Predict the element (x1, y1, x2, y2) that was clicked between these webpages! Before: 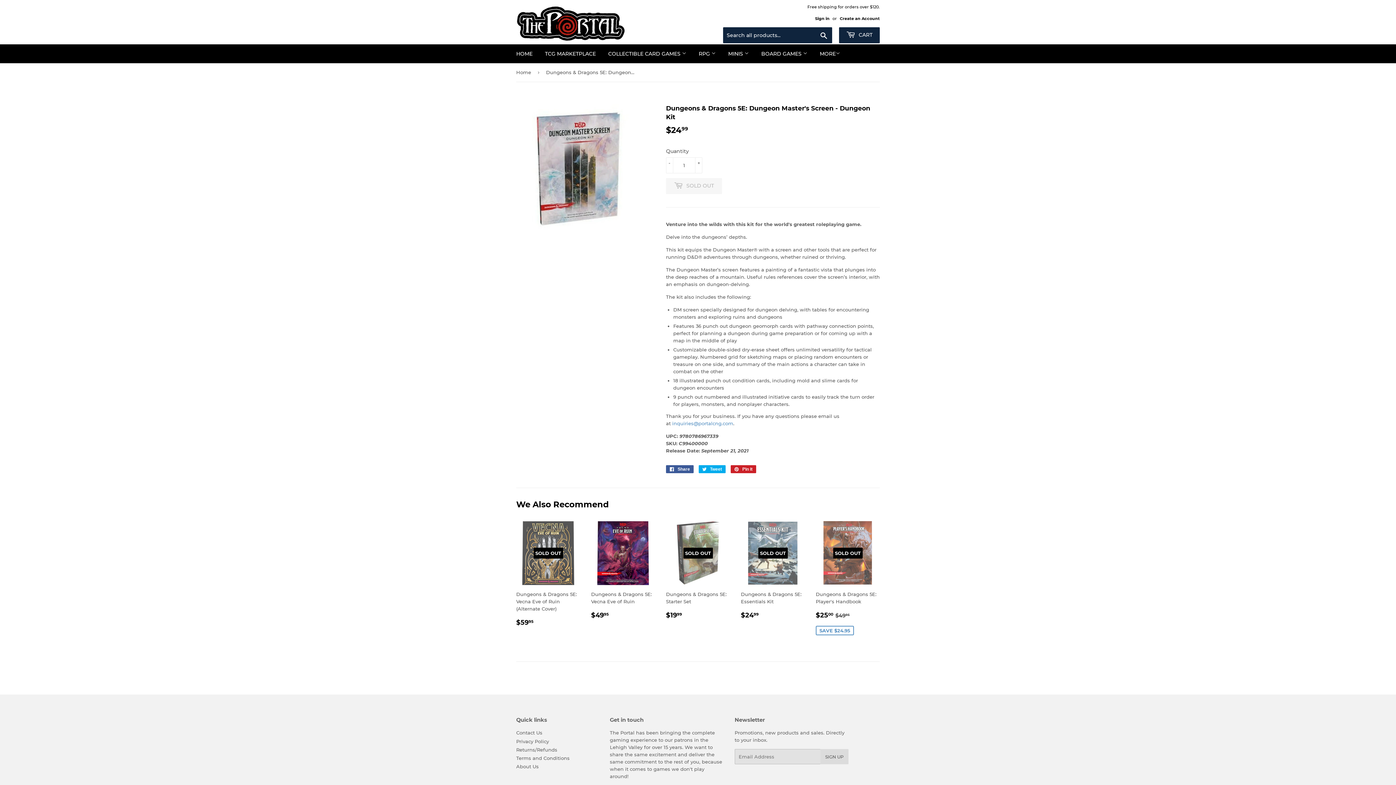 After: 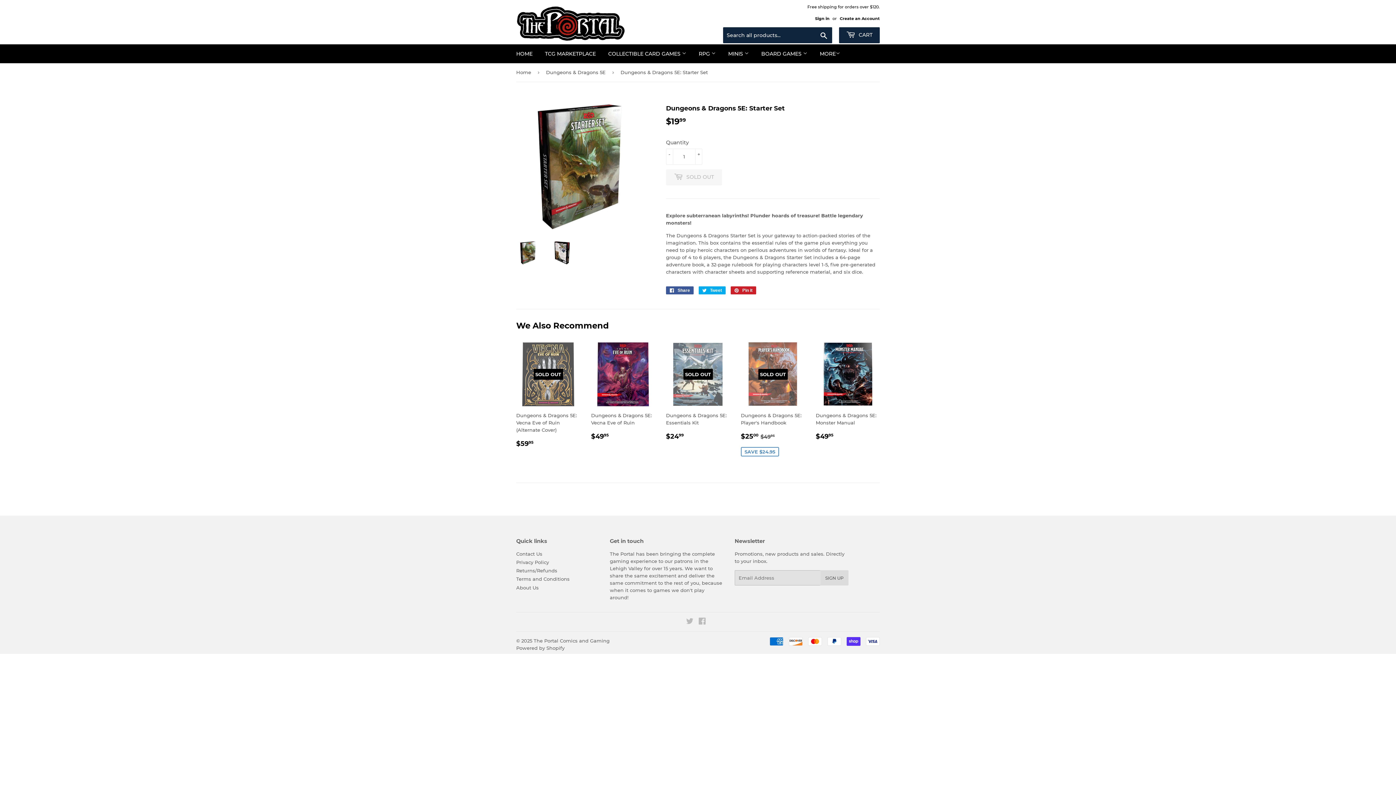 Action: bbox: (666, 521, 730, 626) label: SOLD OUT

Dungeons & Dragons 5E: Starter Set

Regular price
$1999
$19.99